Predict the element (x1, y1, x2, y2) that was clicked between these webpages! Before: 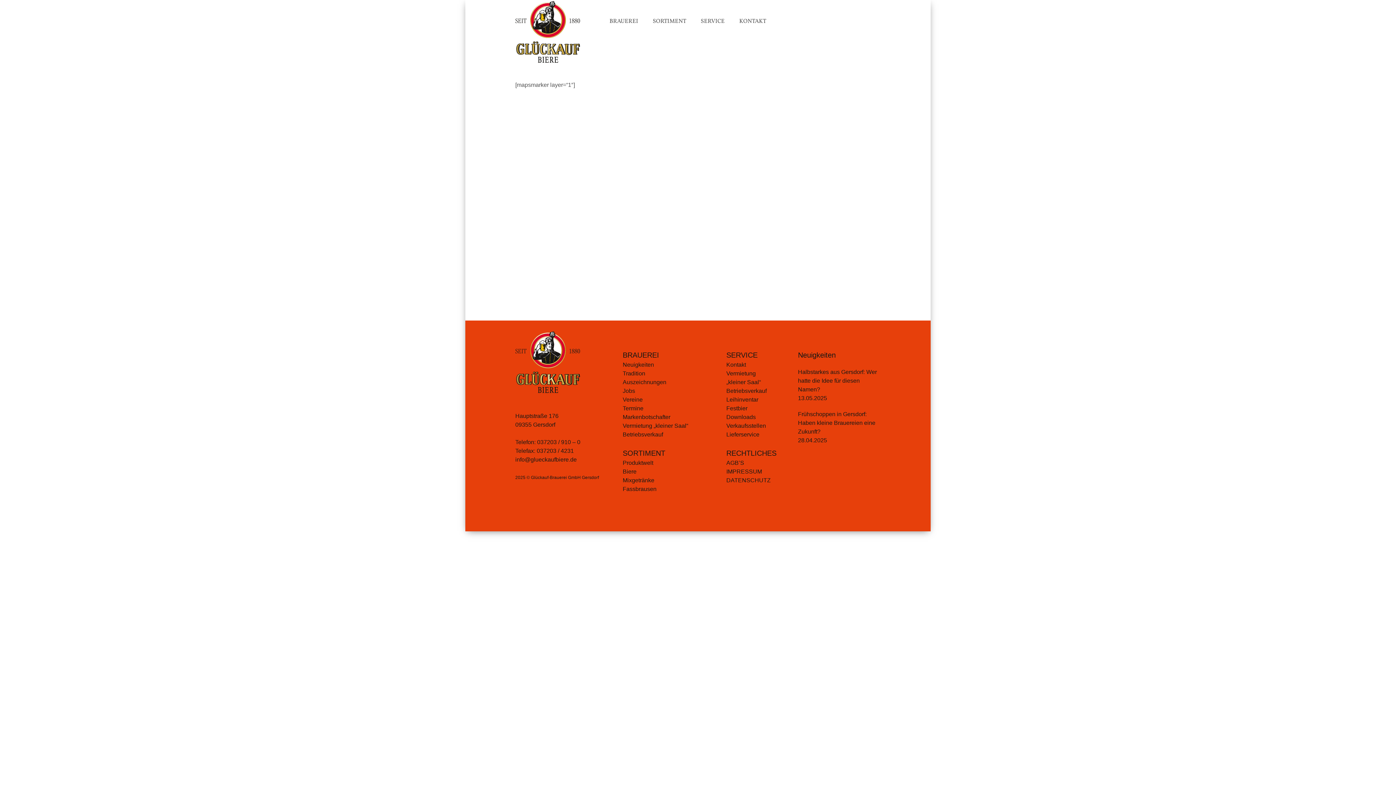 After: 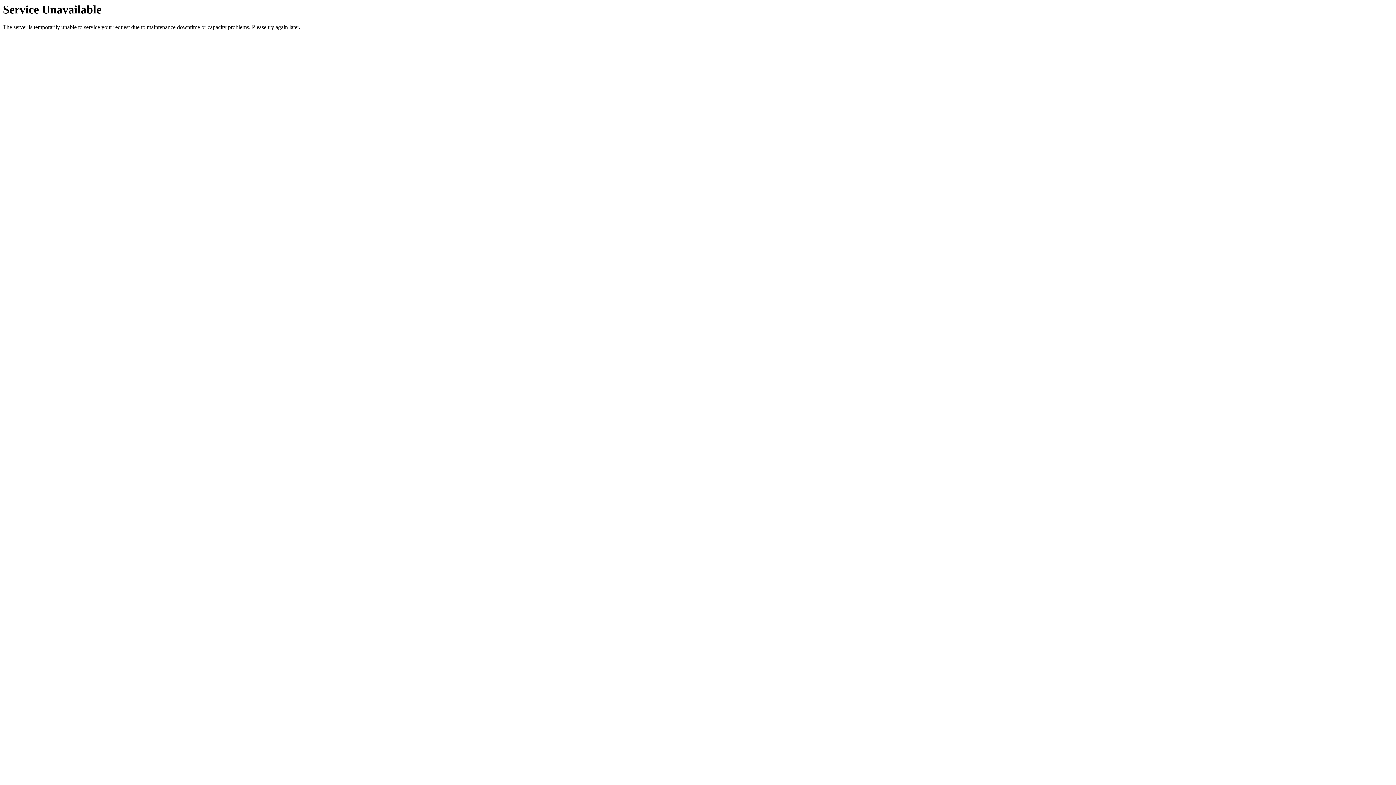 Action: bbox: (726, 361, 746, 368) label: Kontakt